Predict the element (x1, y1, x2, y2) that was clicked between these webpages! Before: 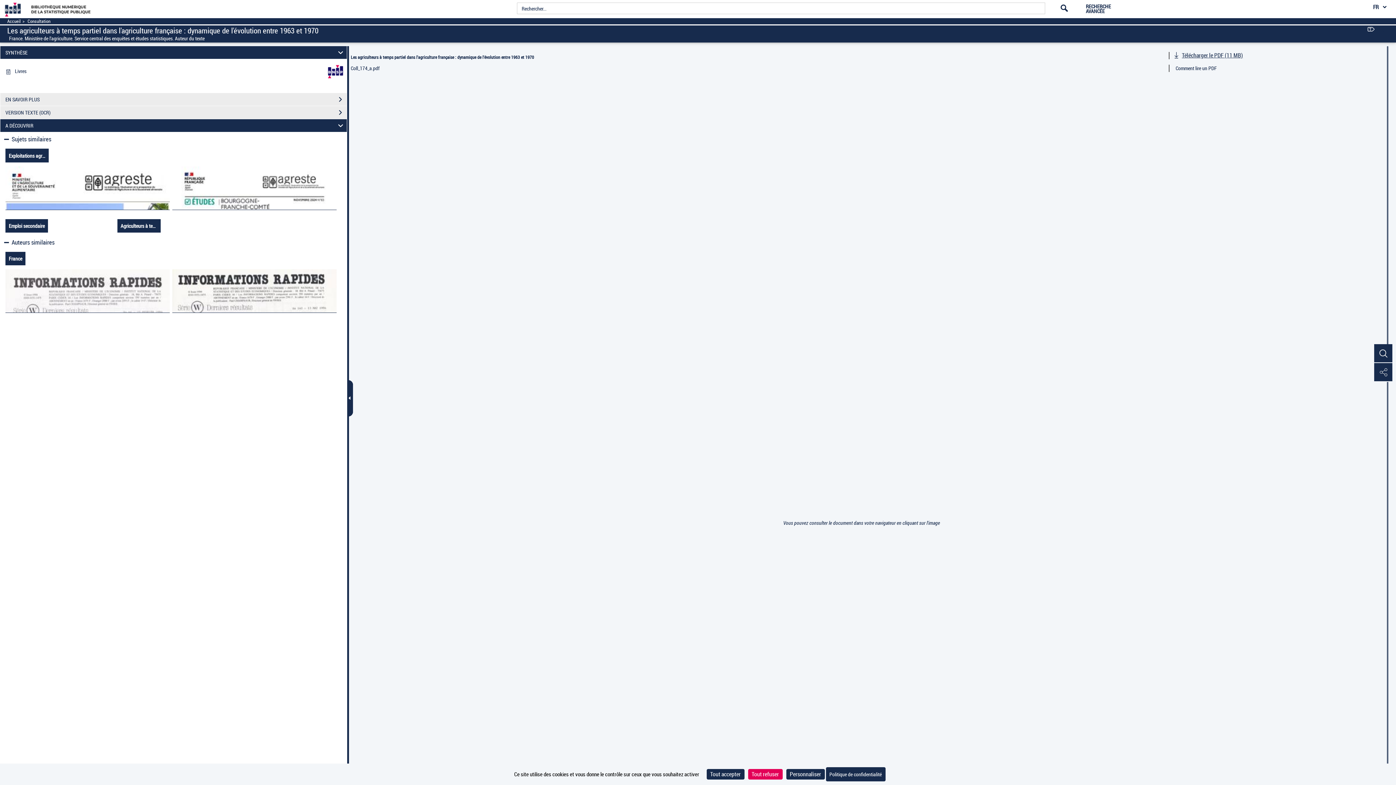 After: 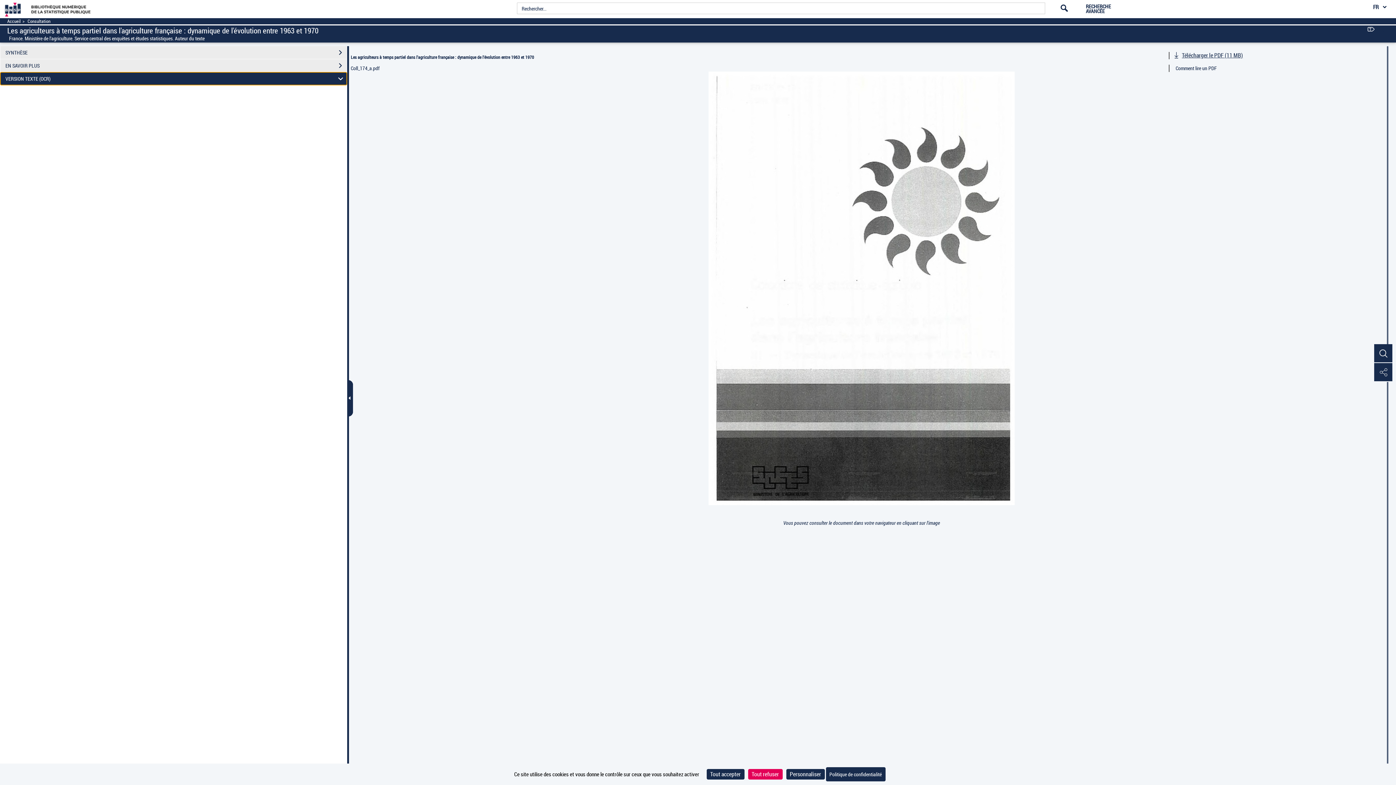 Action: bbox: (0, 106, 346, 119) label: VERSION TEXTE (OCR)